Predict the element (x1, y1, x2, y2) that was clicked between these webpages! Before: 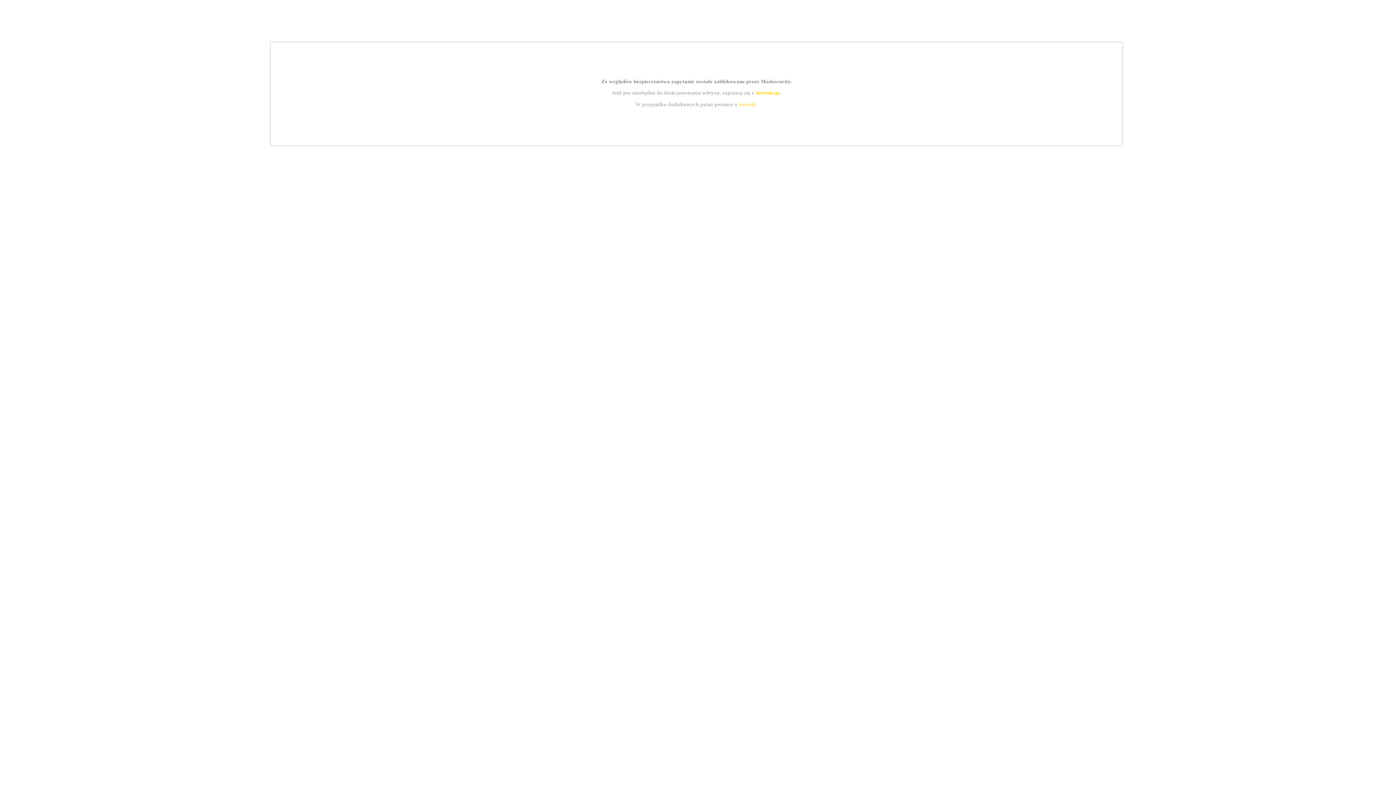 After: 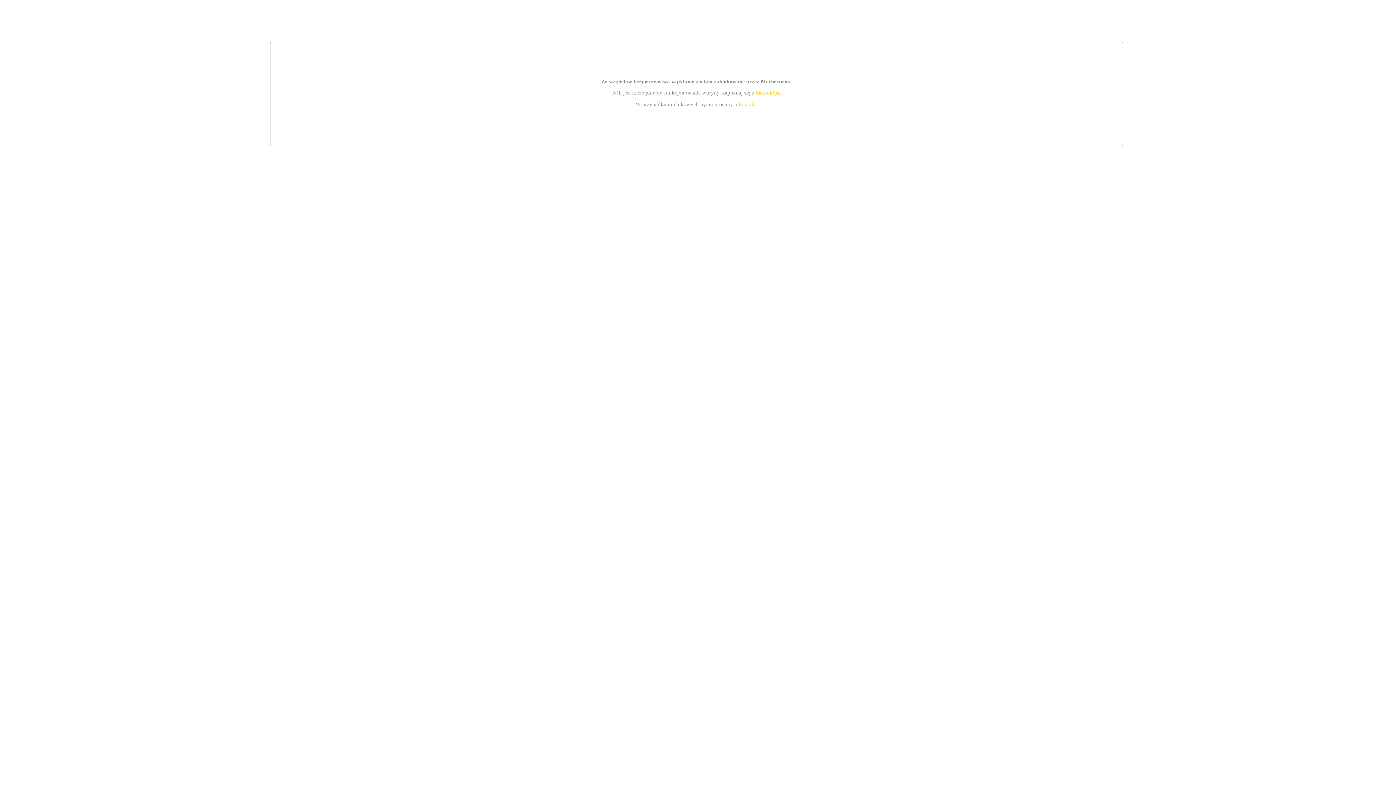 Action: label: kontakt bbox: (739, 101, 756, 107)